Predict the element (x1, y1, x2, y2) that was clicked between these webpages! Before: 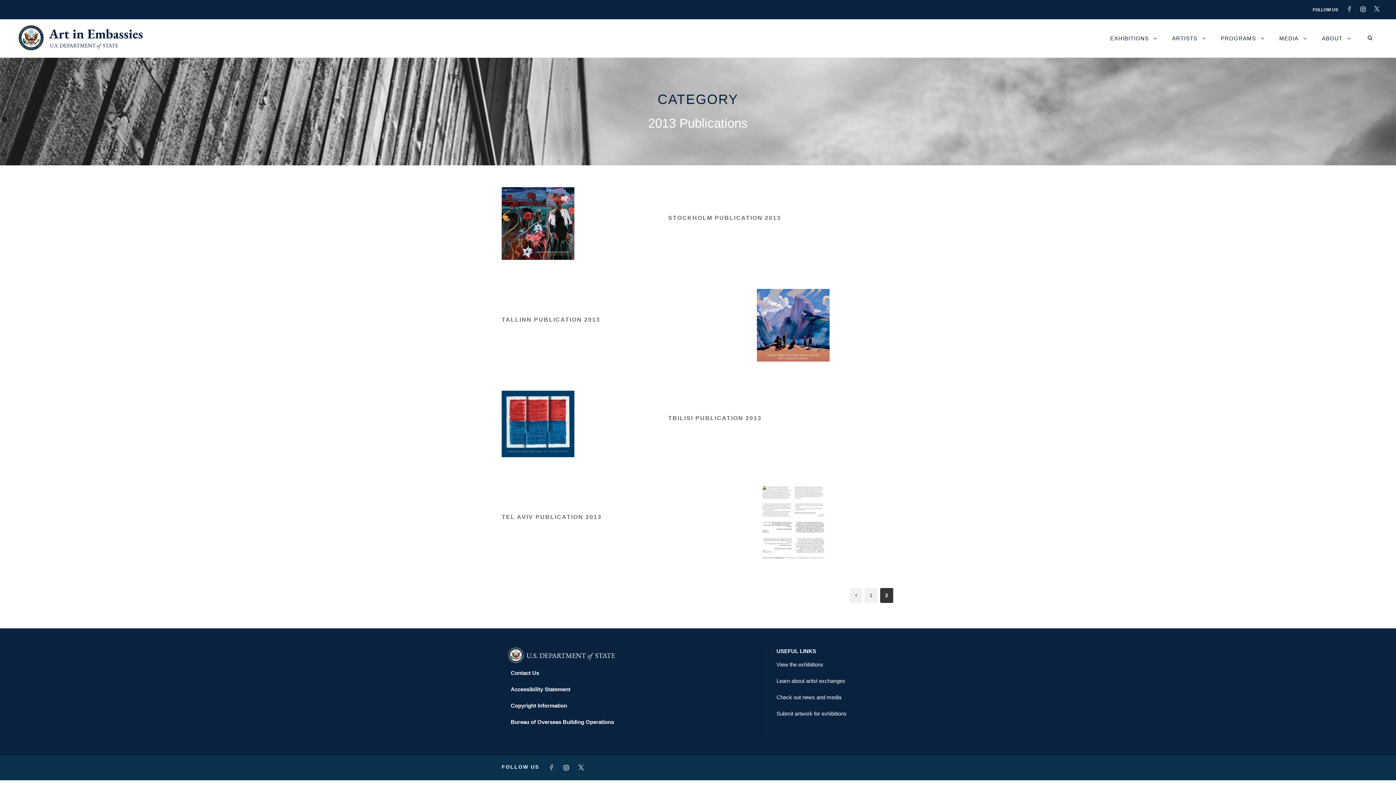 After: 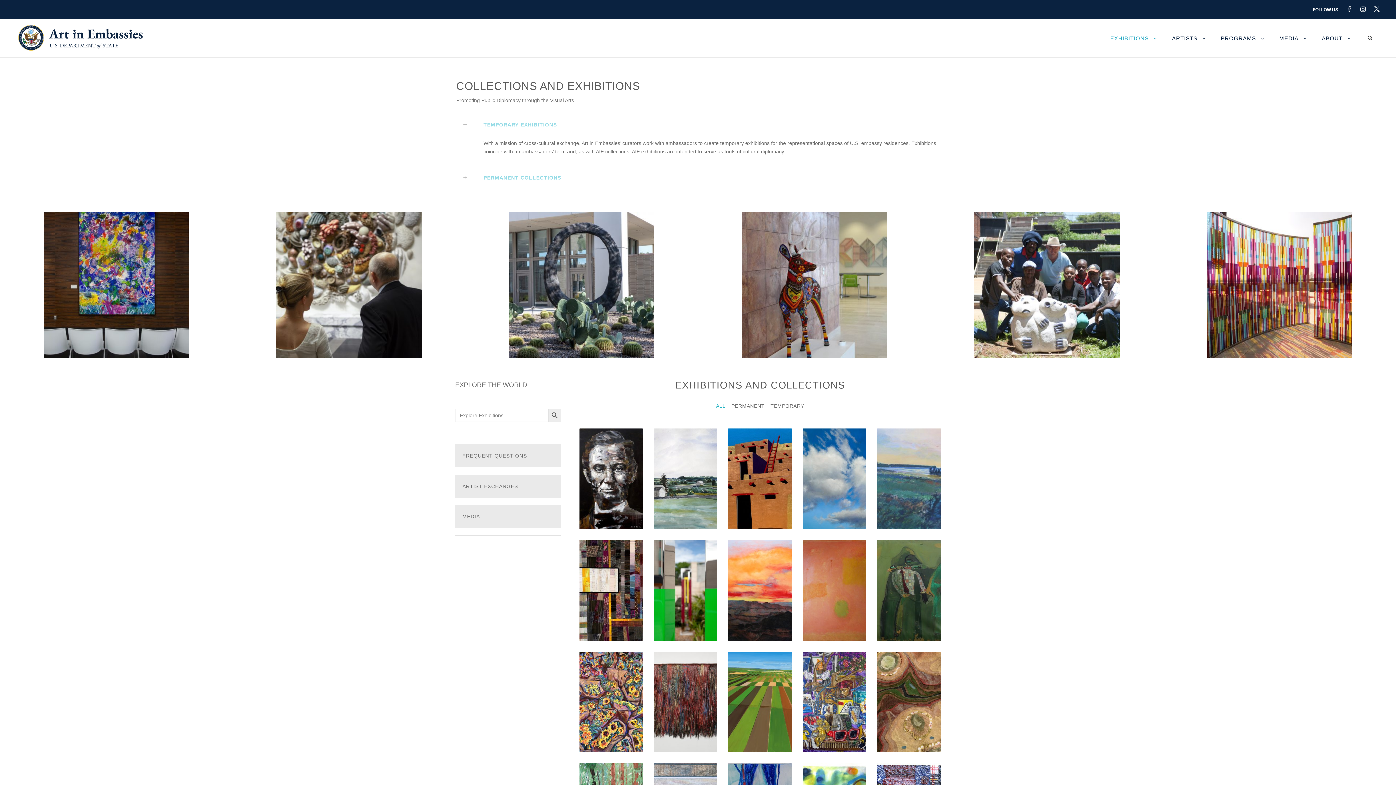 Action: label: EXHIBITIONS bbox: (1110, 33, 1157, 57)